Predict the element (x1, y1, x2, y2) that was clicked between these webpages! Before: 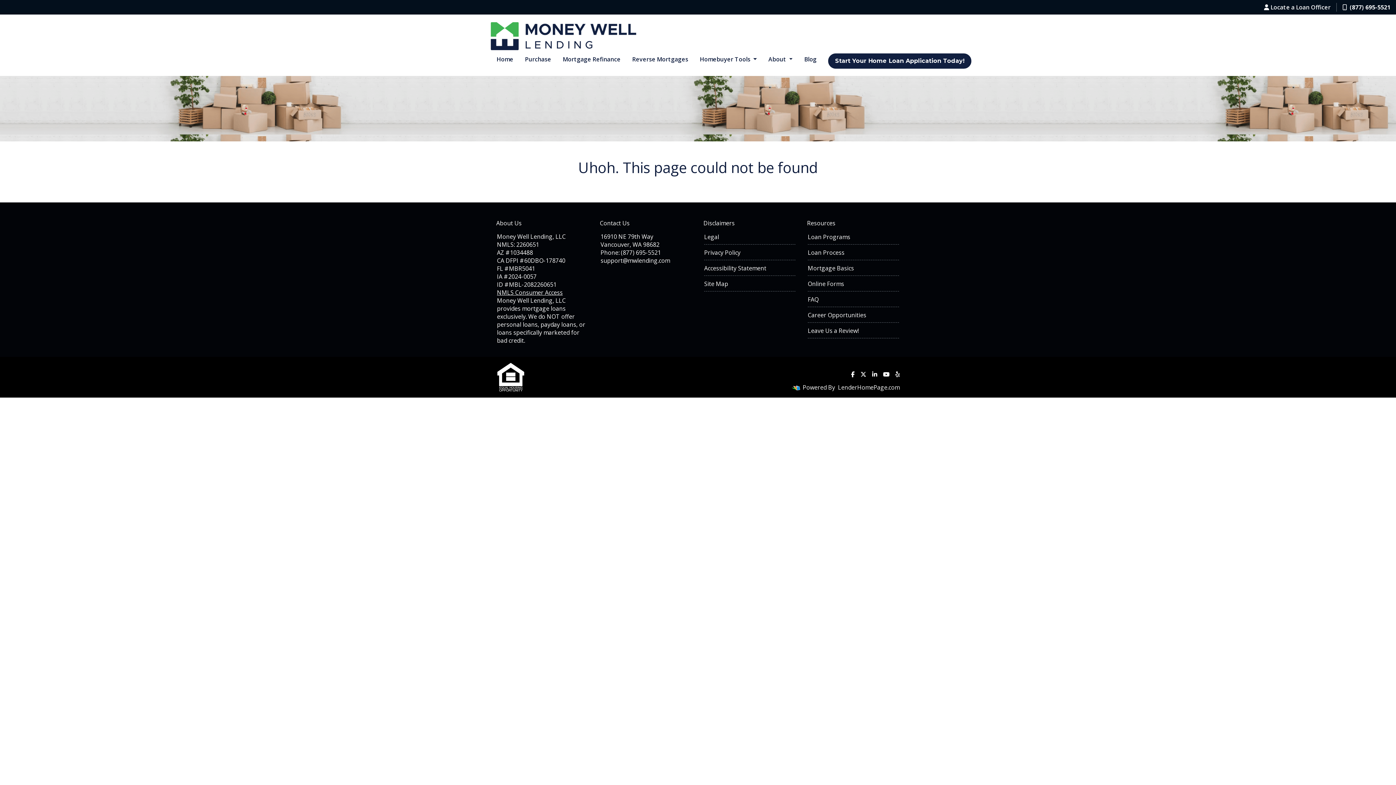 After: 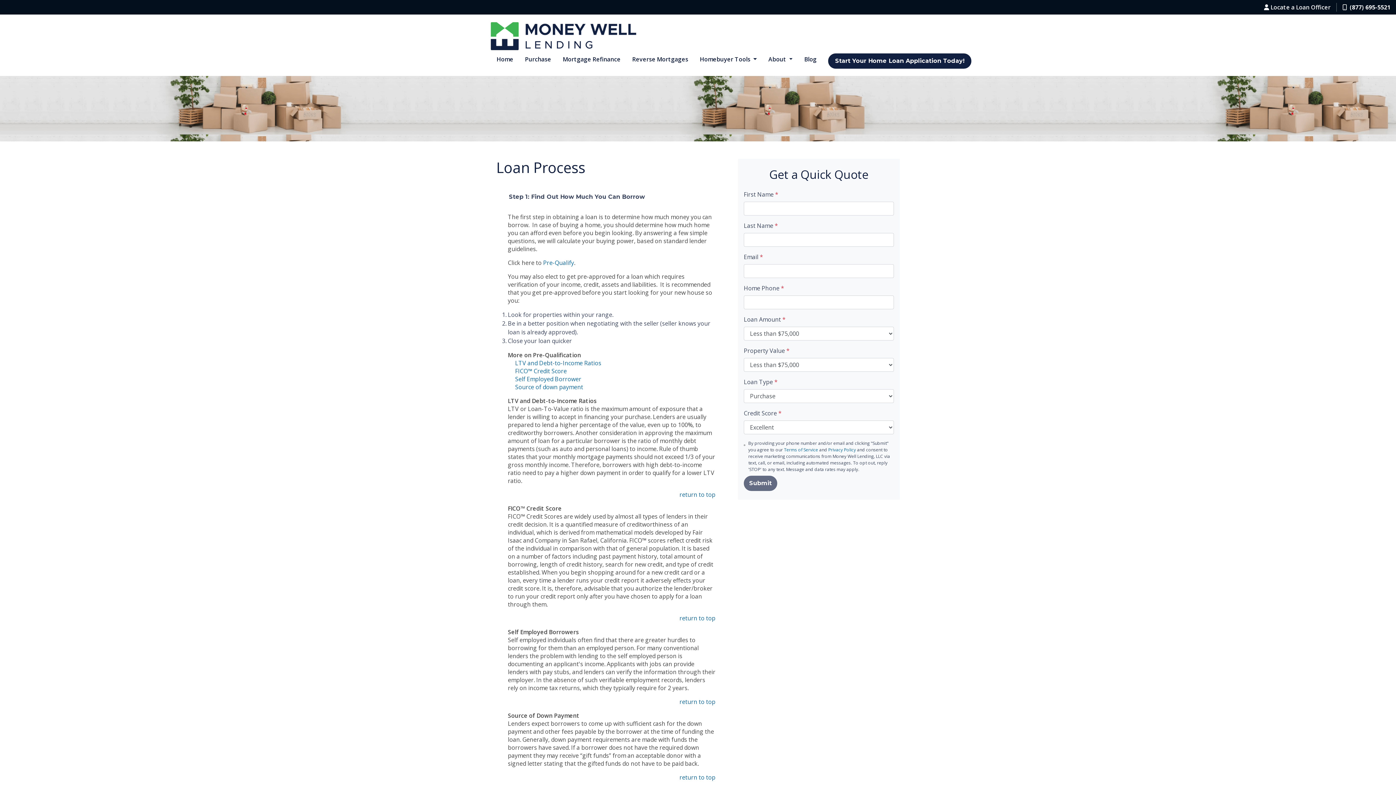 Action: bbox: (808, 248, 844, 256) label: Loan Process